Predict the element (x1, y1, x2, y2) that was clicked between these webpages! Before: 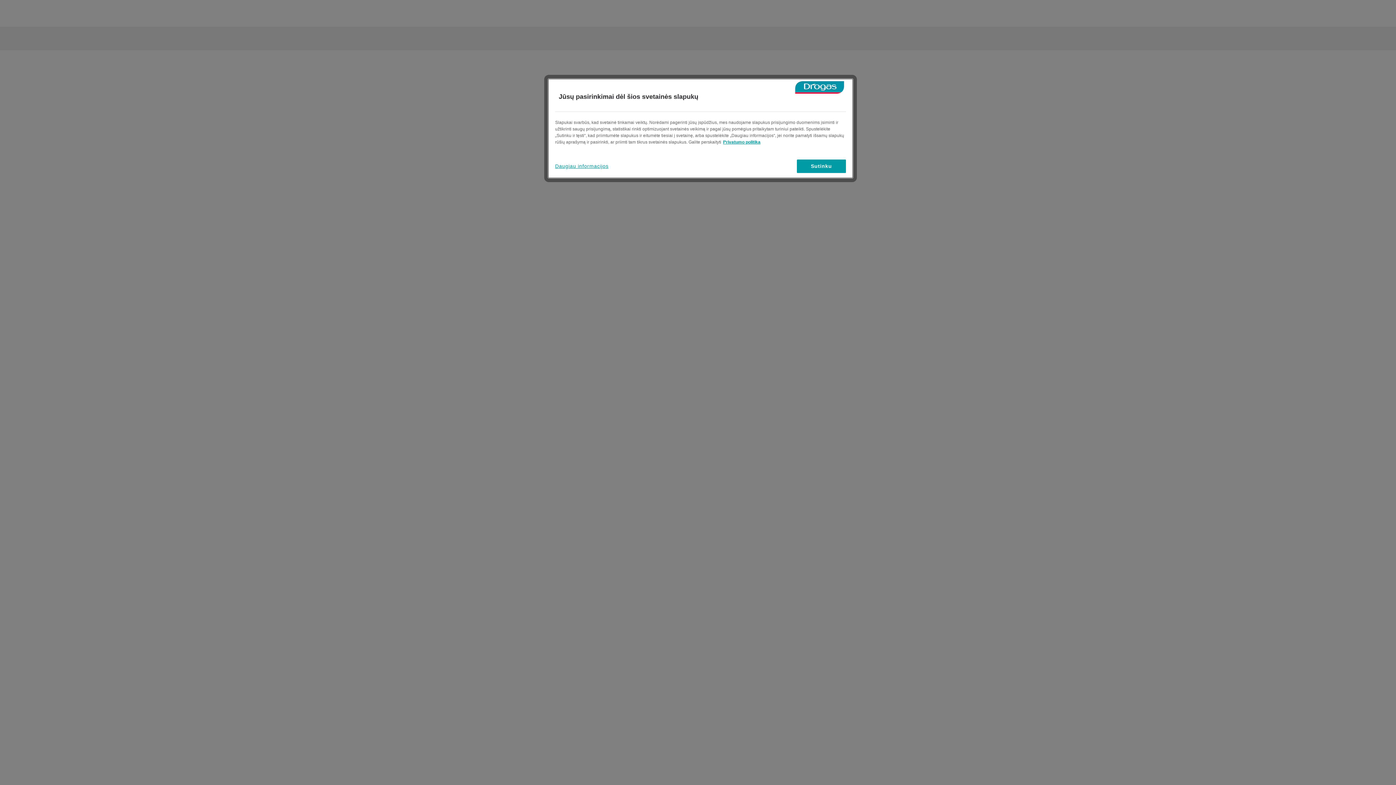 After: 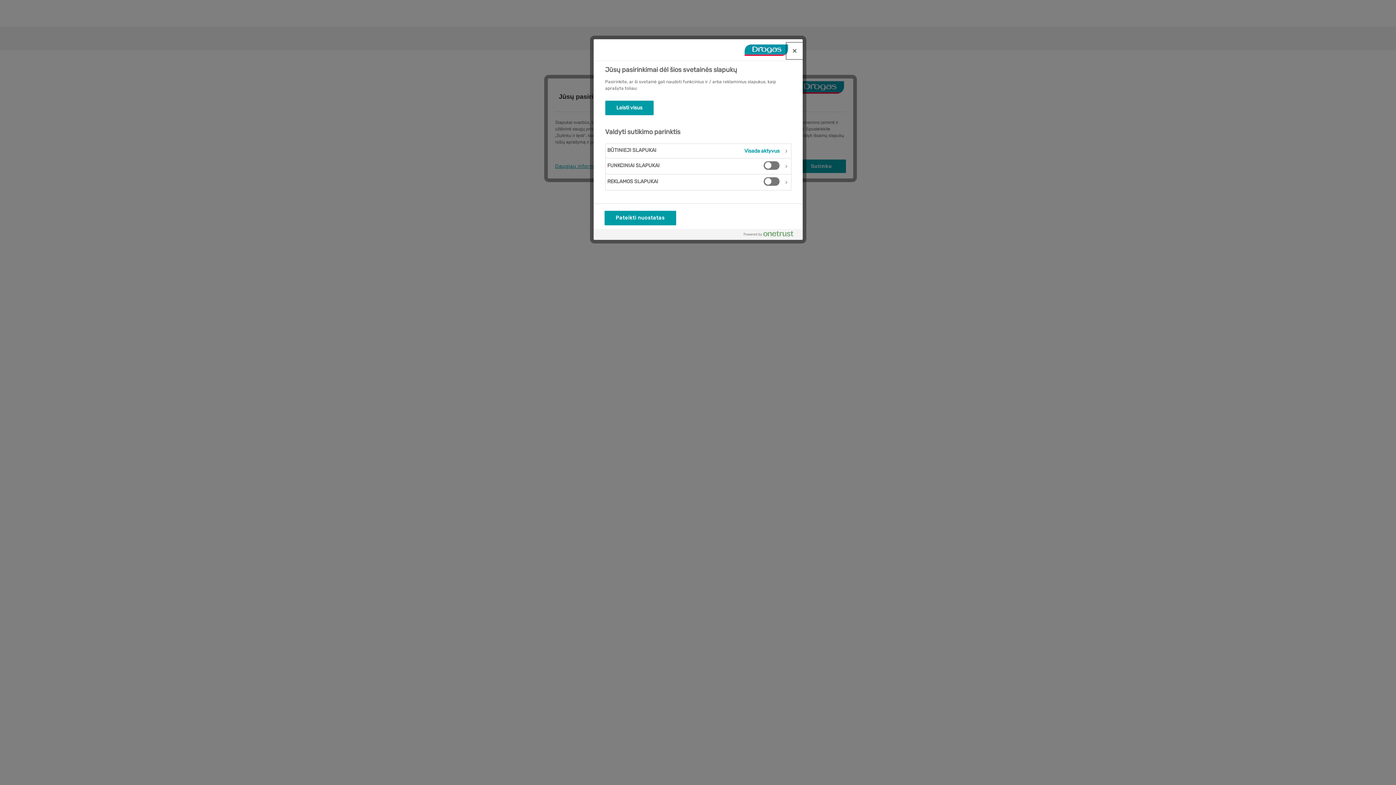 Action: label: Daugiau informacijos bbox: (555, 159, 608, 173)